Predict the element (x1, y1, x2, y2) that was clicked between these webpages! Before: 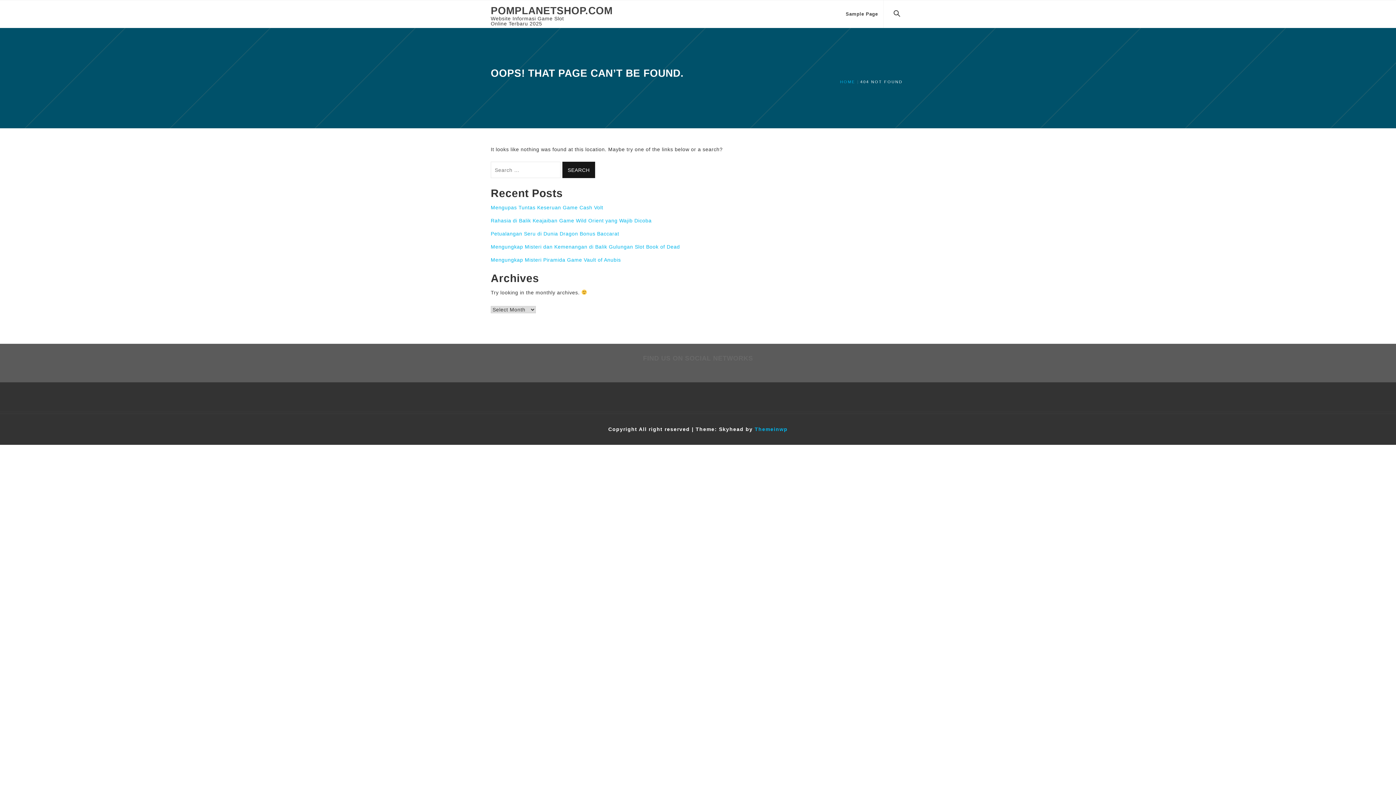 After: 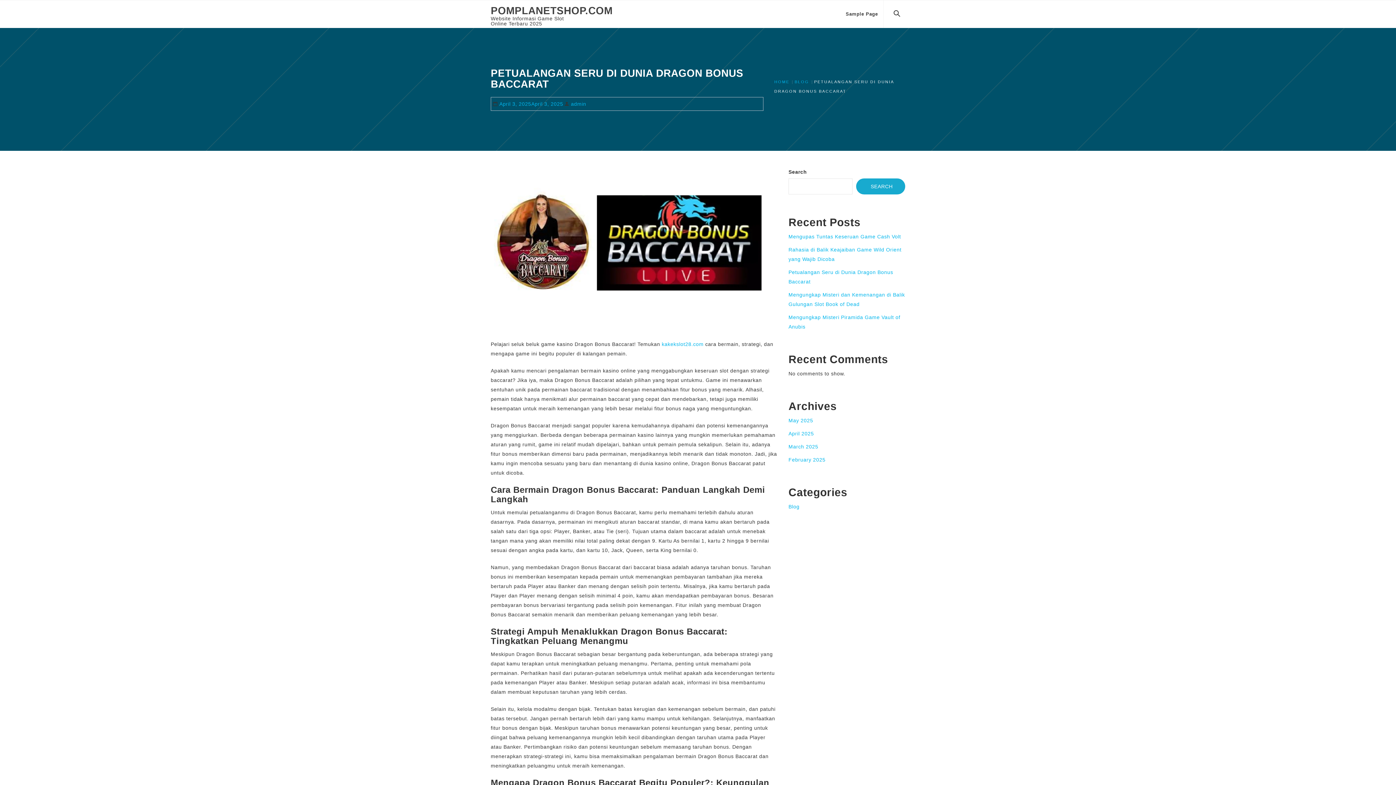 Action: bbox: (490, 230, 619, 236) label: Petualangan Seru di Dunia Dragon Bonus Baccarat